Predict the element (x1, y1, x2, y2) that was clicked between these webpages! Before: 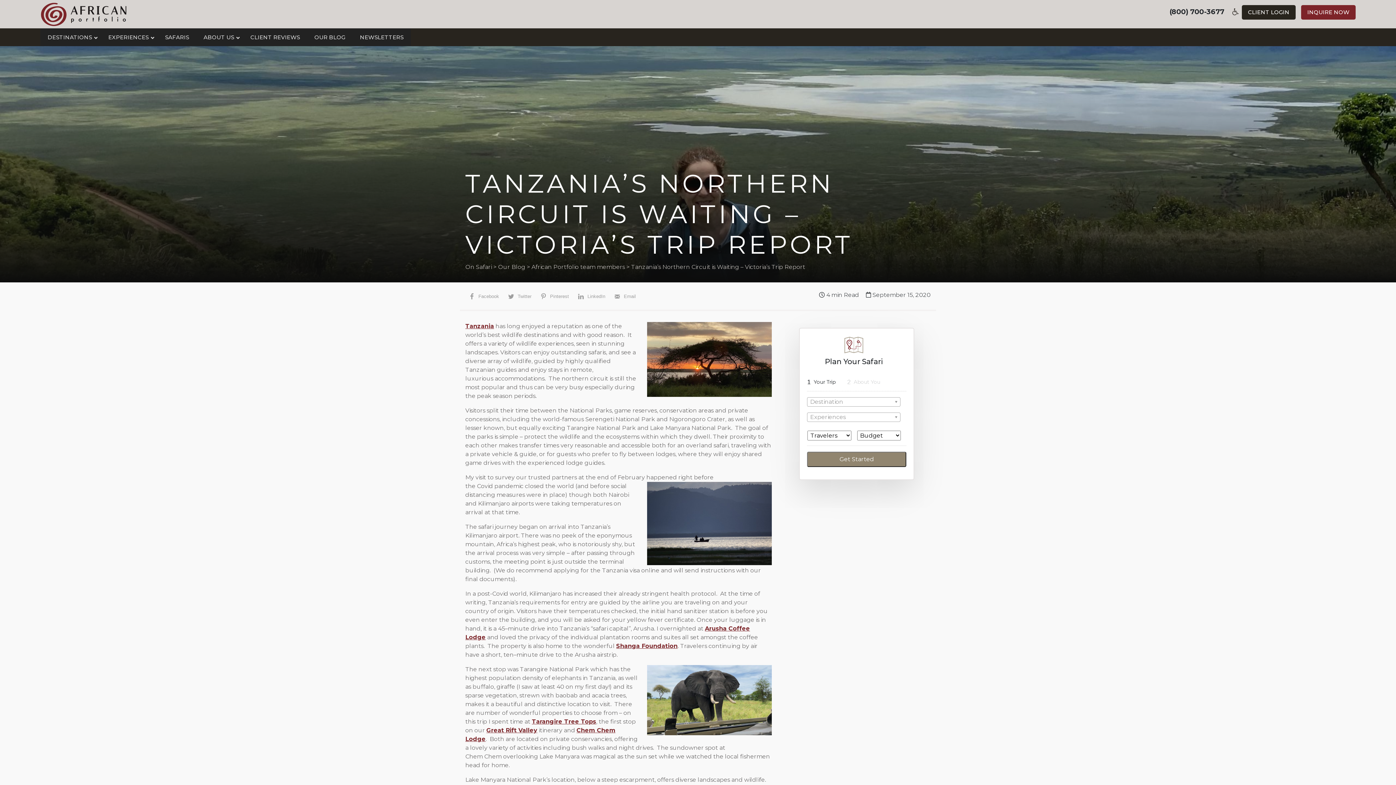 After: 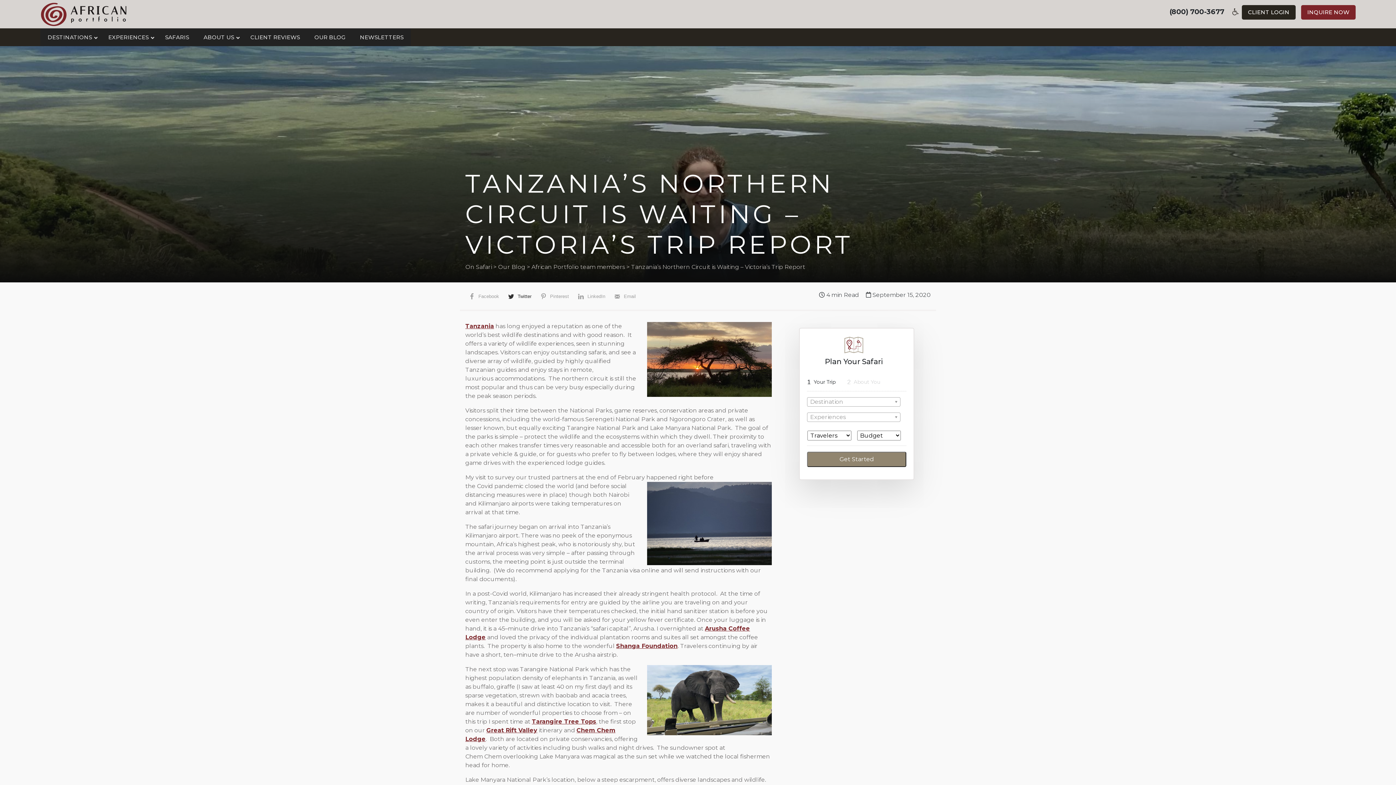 Action: label: Twitter bbox: (504, 290, 535, 303)